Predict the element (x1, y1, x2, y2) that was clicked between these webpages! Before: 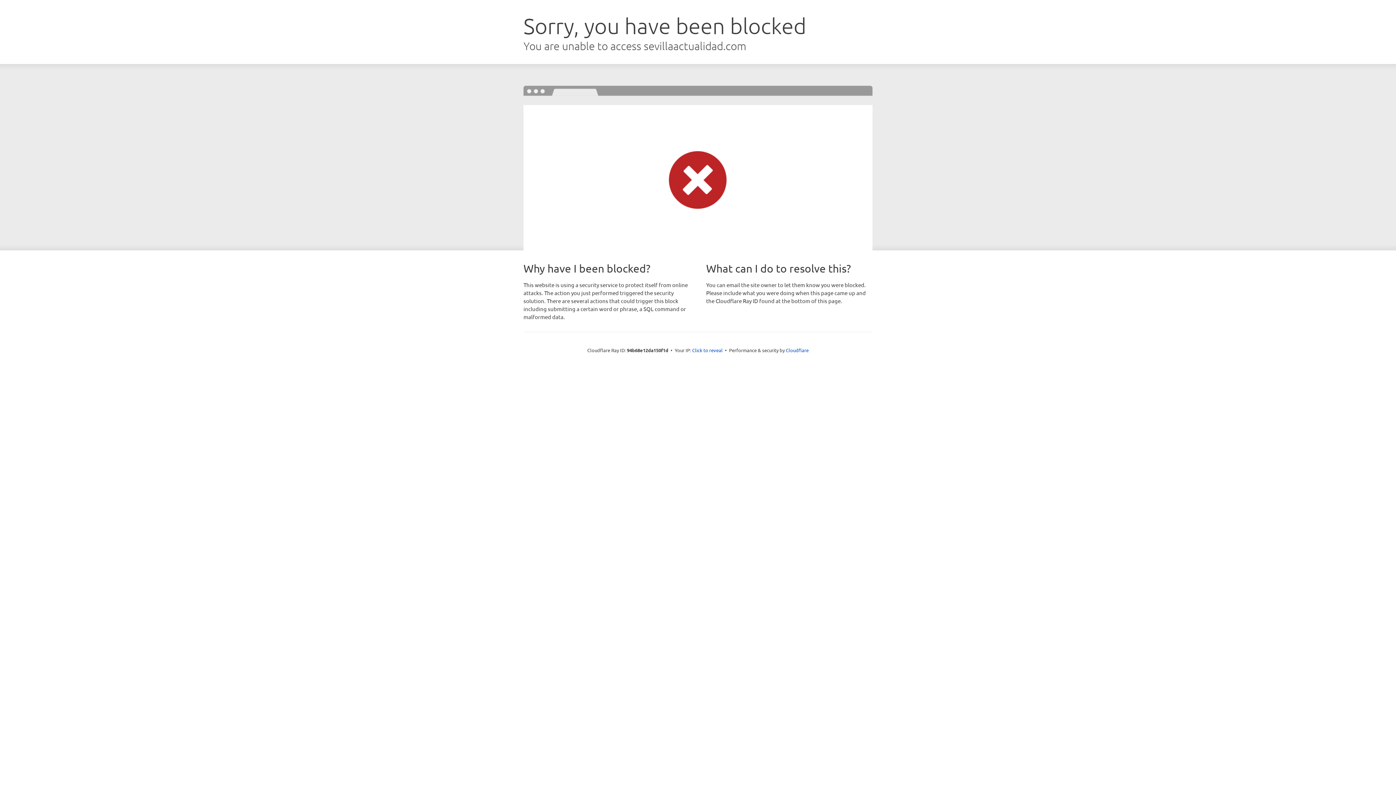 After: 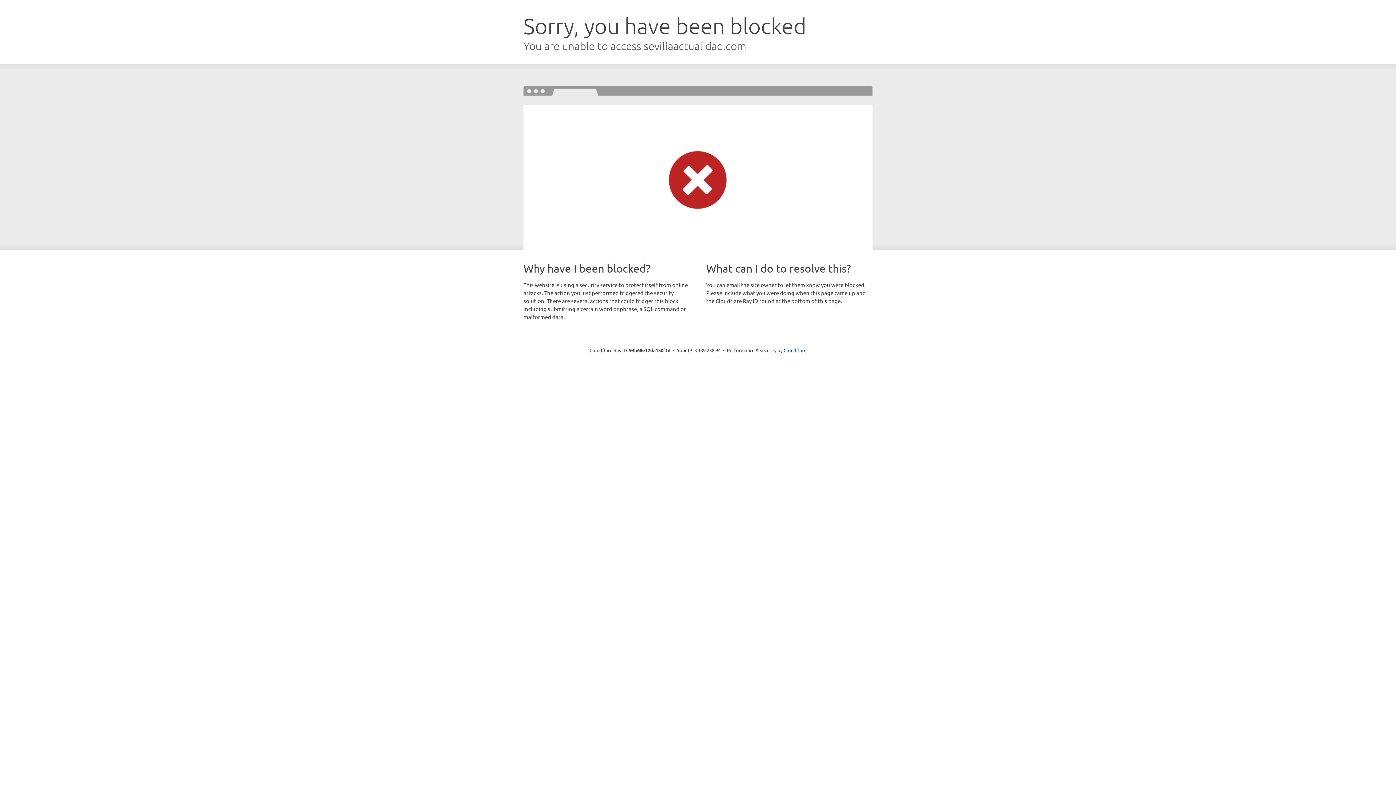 Action: label: Click to reveal bbox: (692, 346, 722, 353)